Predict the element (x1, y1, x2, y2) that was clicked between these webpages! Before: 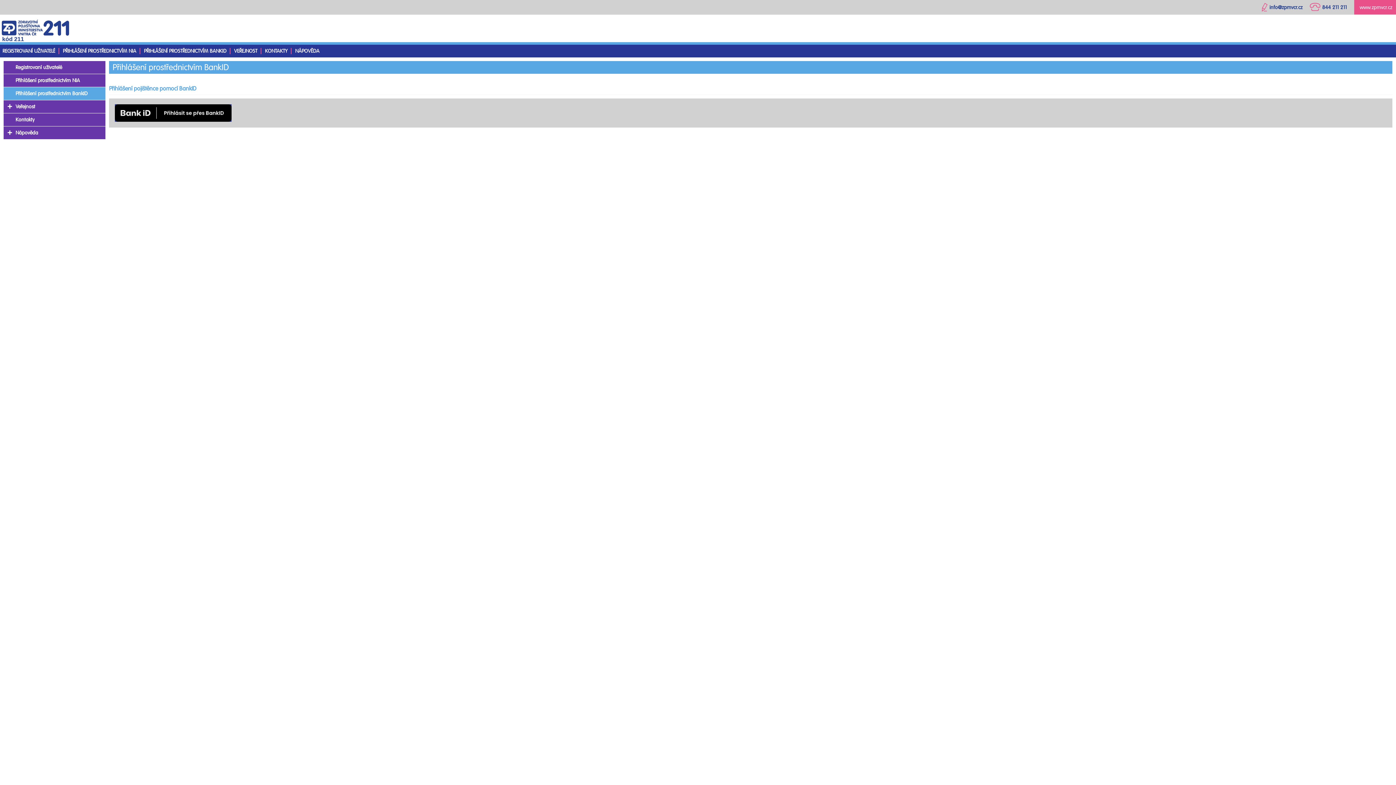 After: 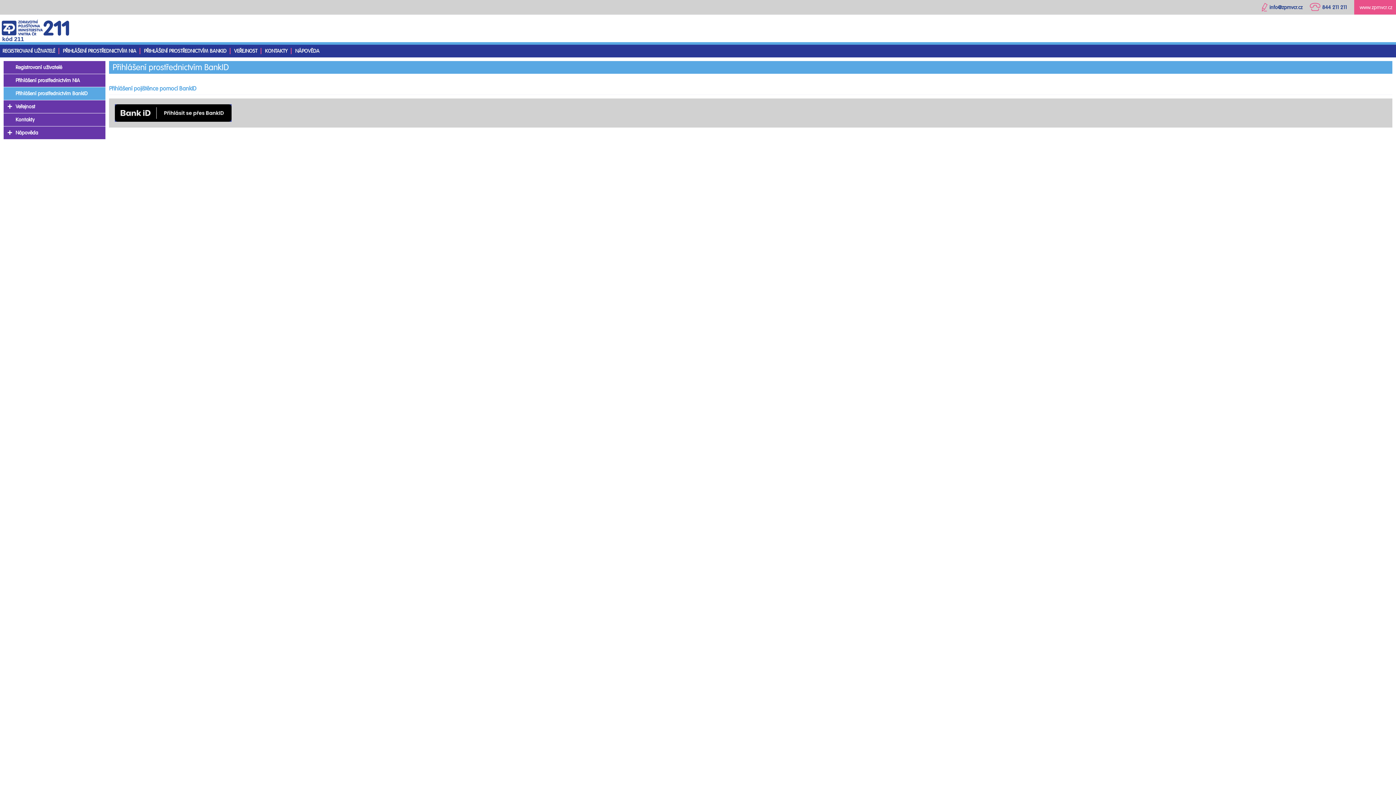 Action: label: Přihlášení prostřednictvím BankID bbox: (15, 90, 87, 96)